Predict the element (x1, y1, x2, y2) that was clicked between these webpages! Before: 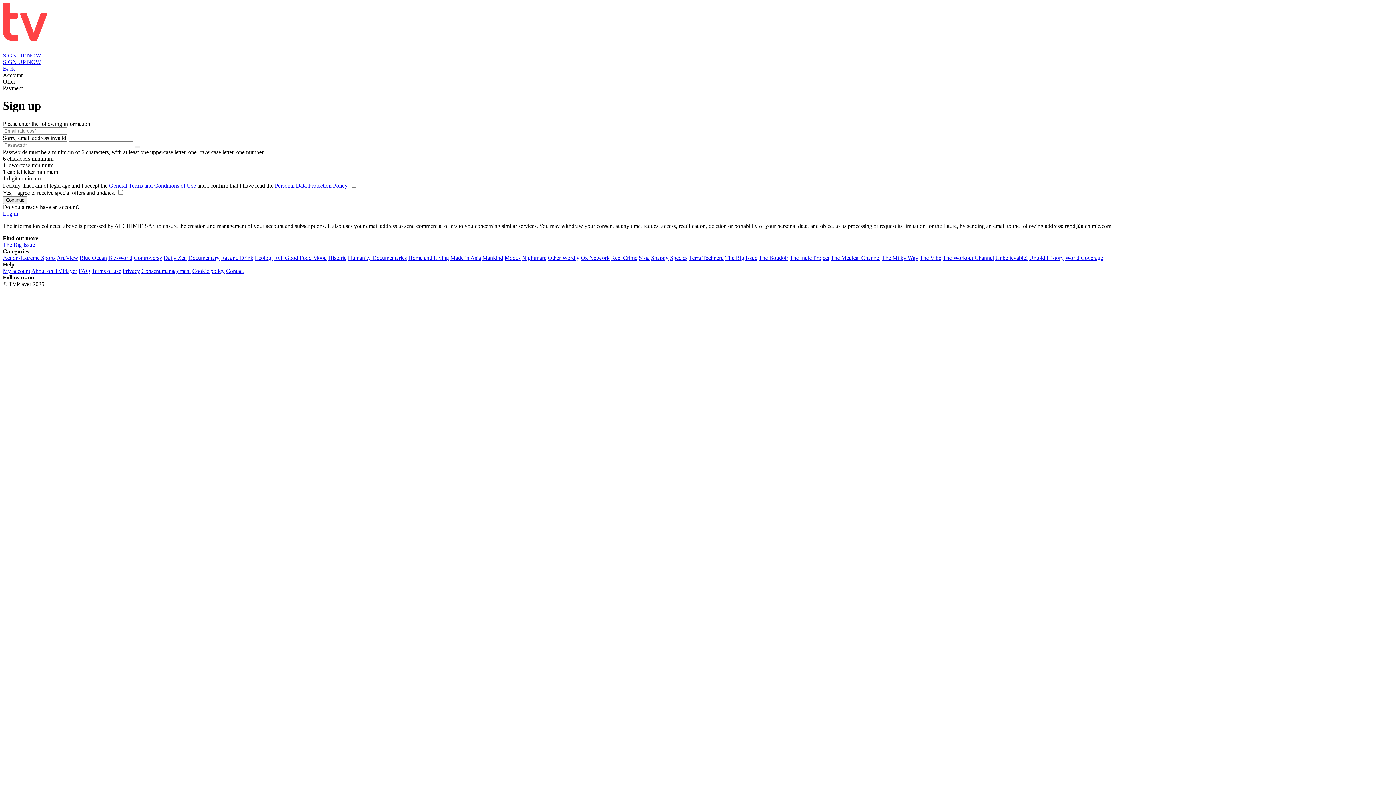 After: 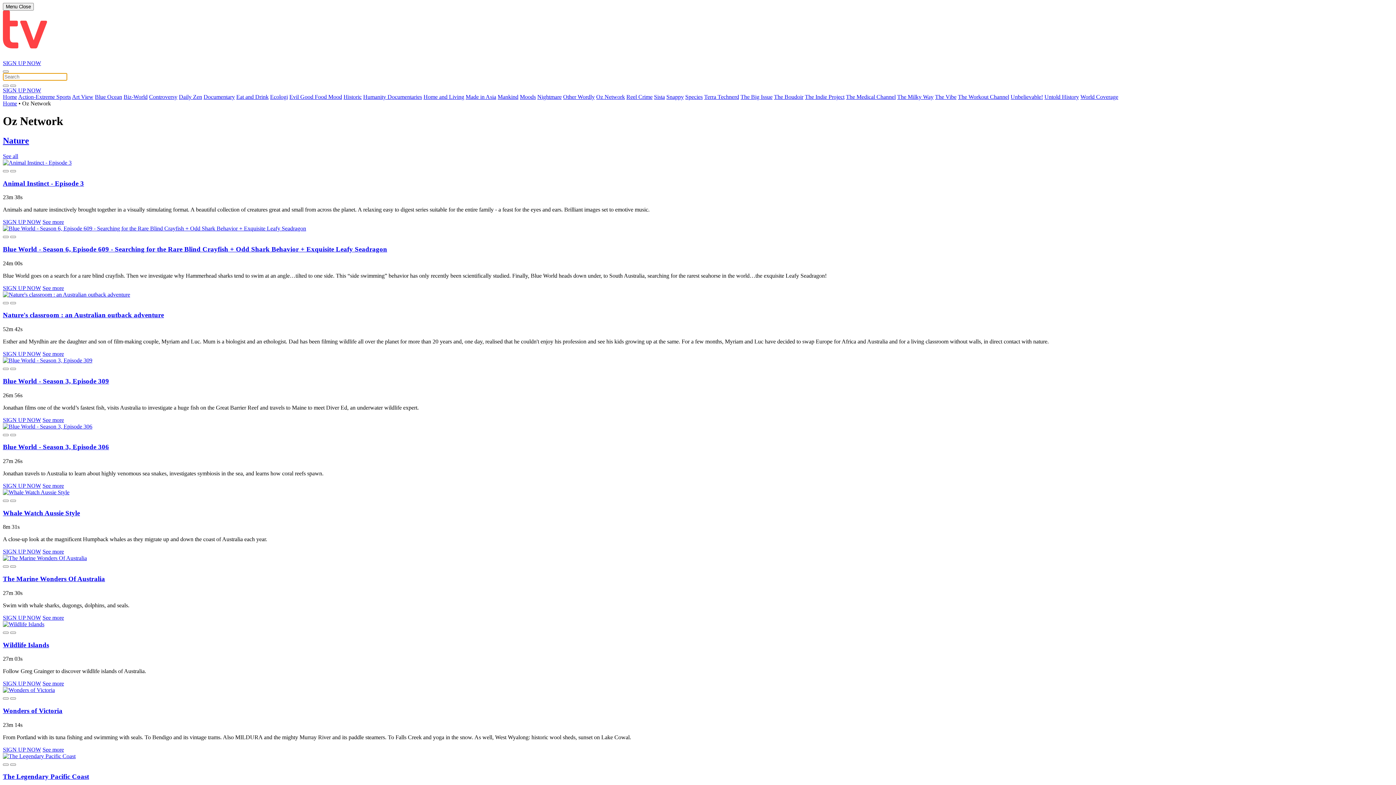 Action: label: Oz Network bbox: (581, 254, 609, 261)